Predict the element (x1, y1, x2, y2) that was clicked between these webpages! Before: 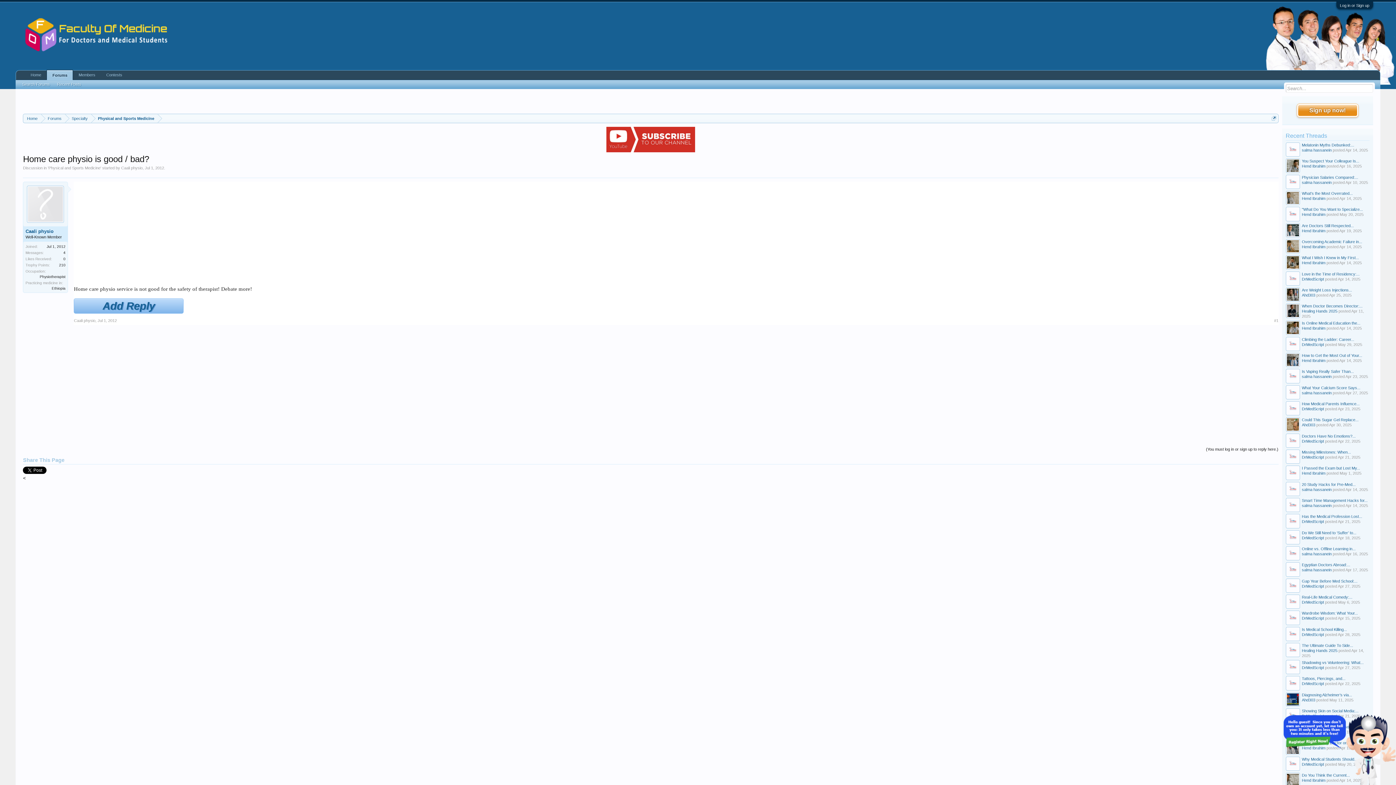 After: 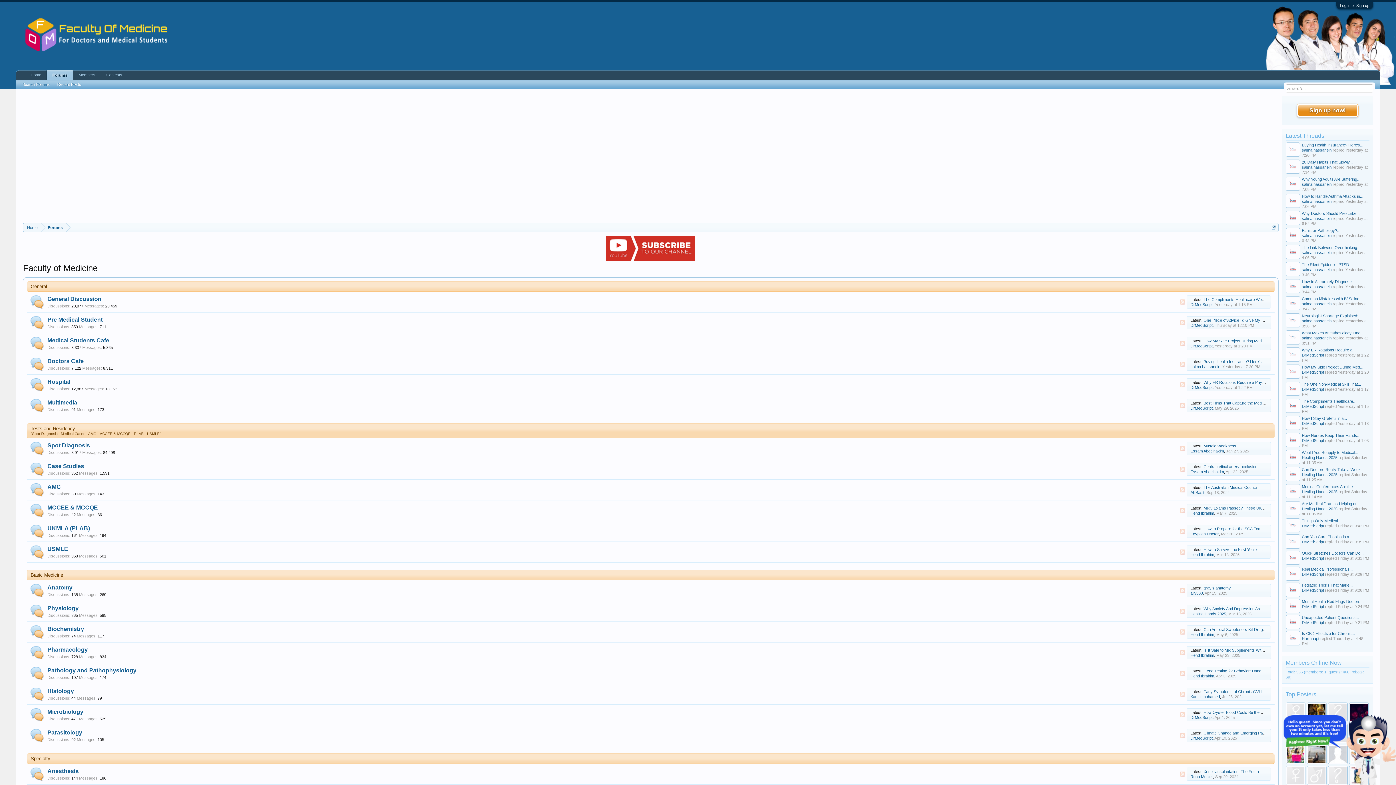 Action: bbox: (46, 69, 73, 80) label: Forums